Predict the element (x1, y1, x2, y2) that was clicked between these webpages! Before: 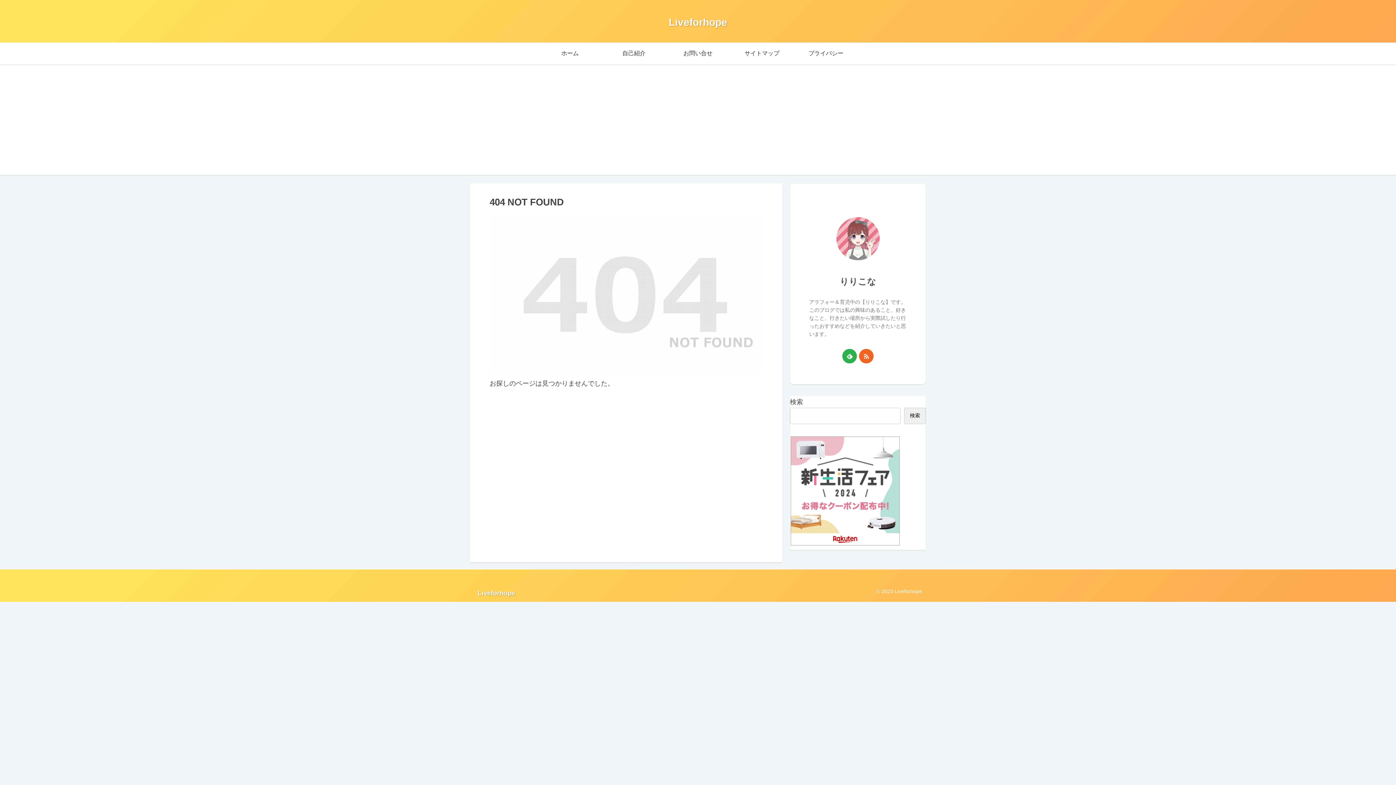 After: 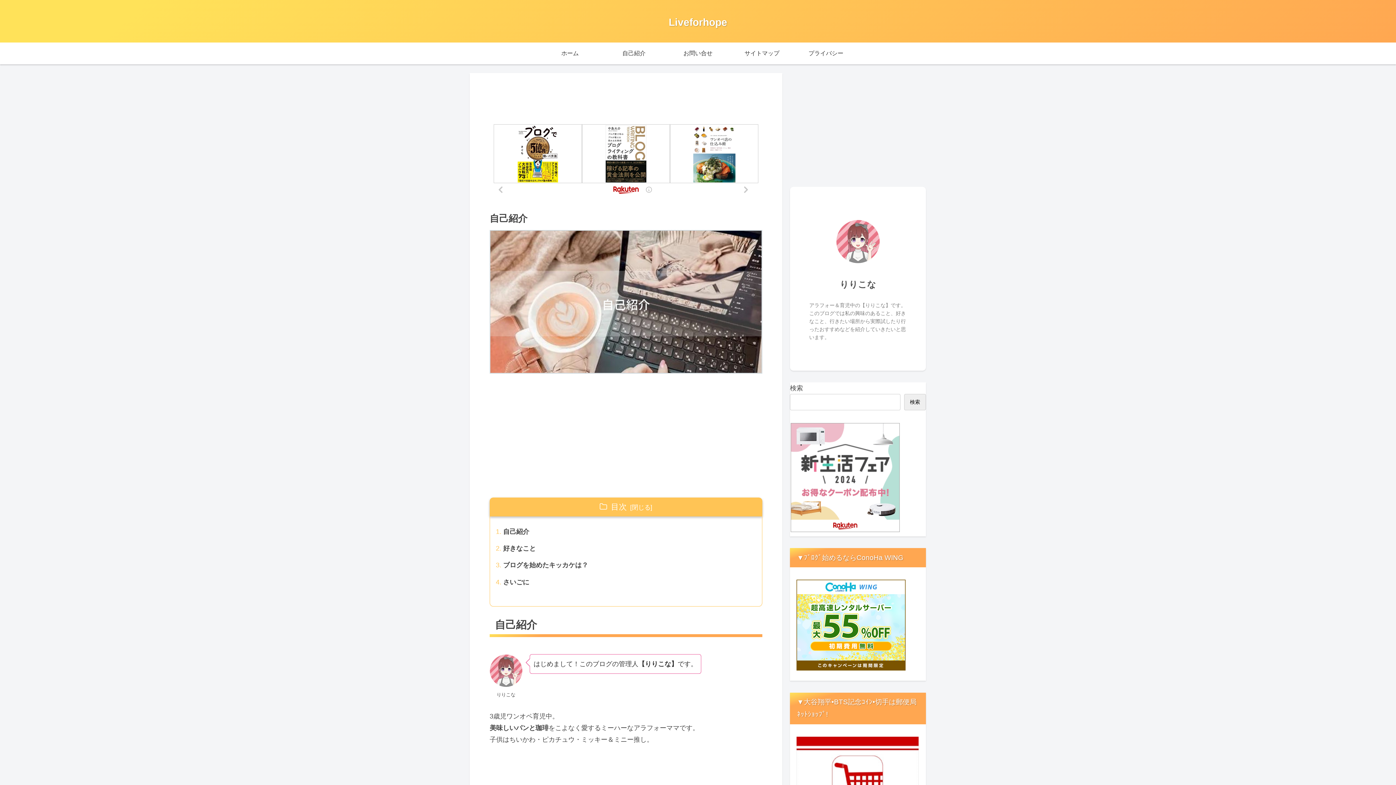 Action: label: Liveforhope bbox: (662, 19, 734, 27)